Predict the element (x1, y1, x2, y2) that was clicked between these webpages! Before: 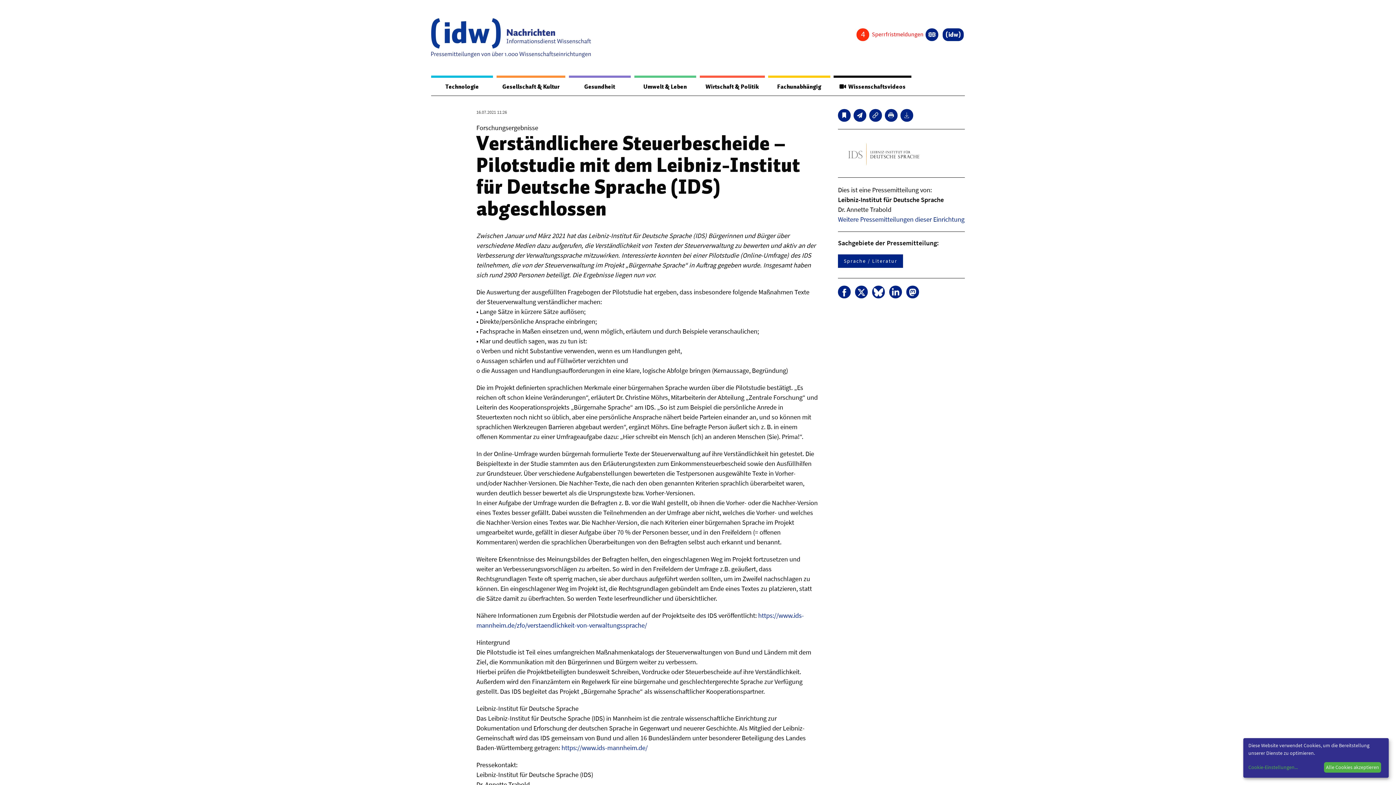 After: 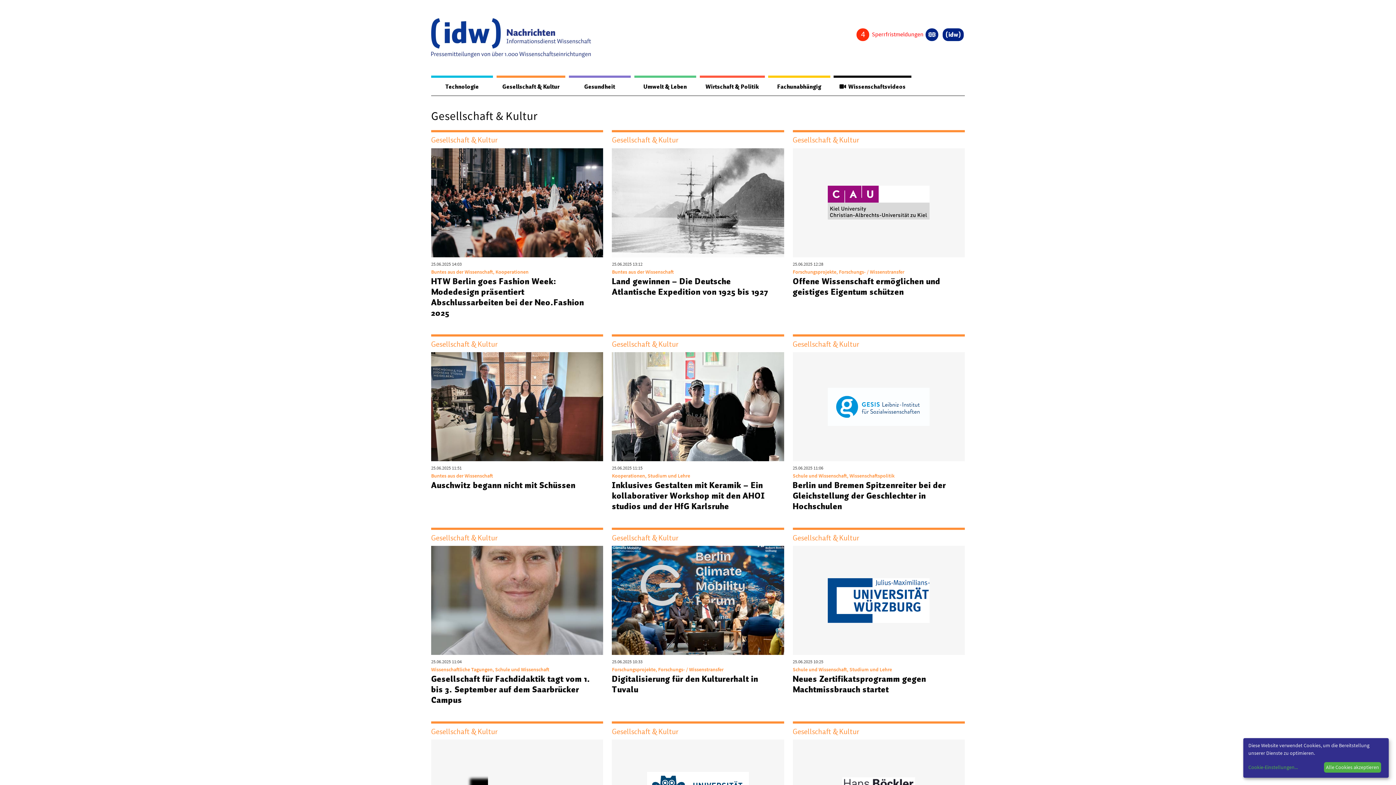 Action: label: Gesellschaft & Kultur bbox: (496, 77, 565, 95)